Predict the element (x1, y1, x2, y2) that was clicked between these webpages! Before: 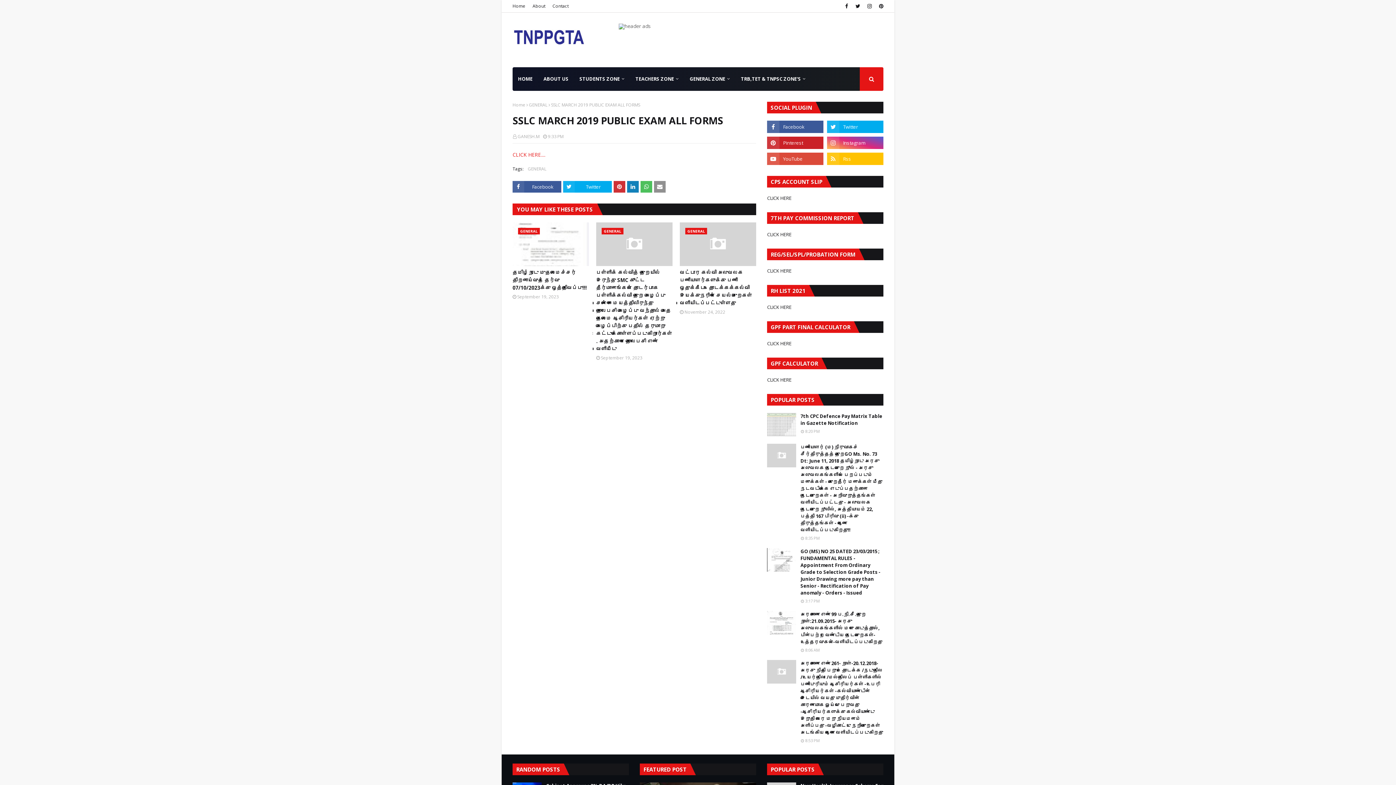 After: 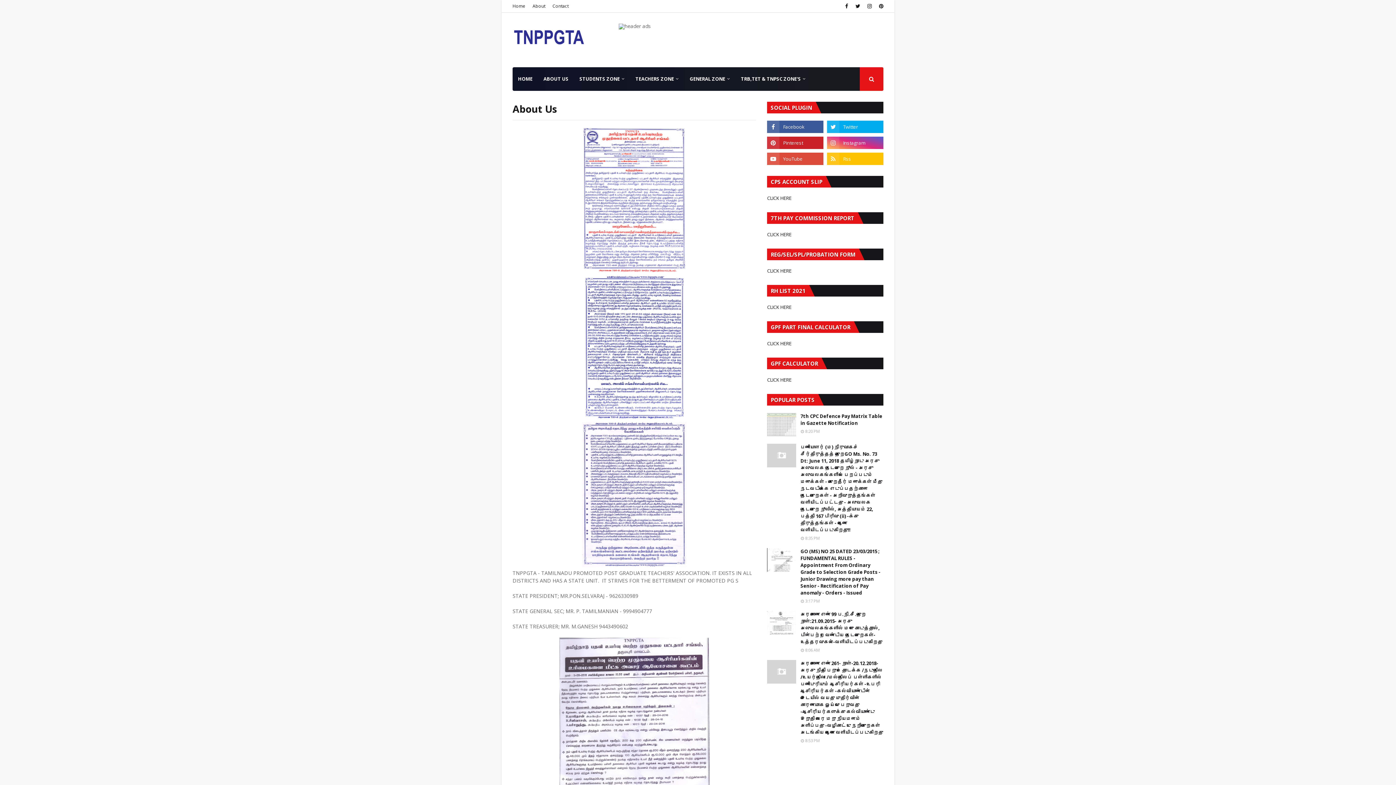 Action: bbox: (538, 67, 574, 90) label: ABOUT US